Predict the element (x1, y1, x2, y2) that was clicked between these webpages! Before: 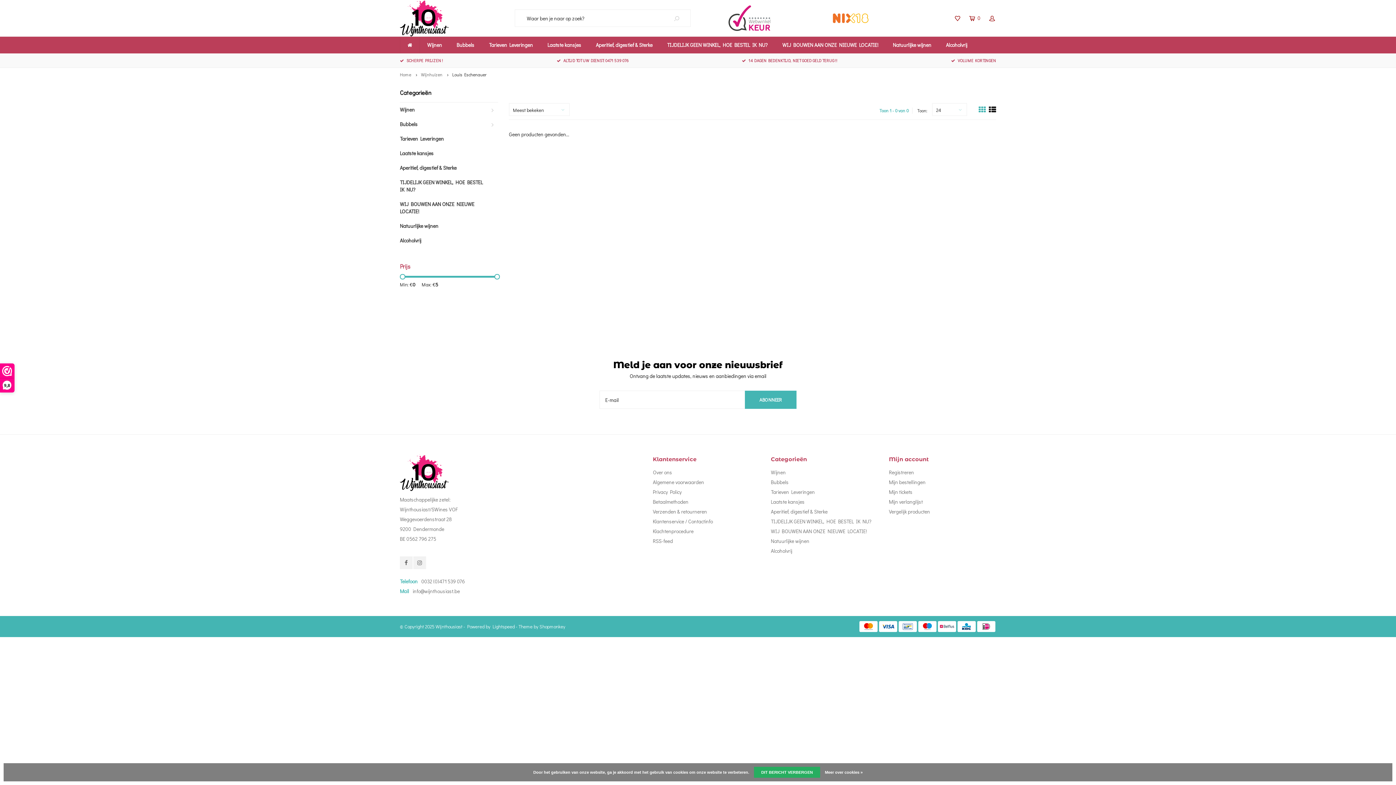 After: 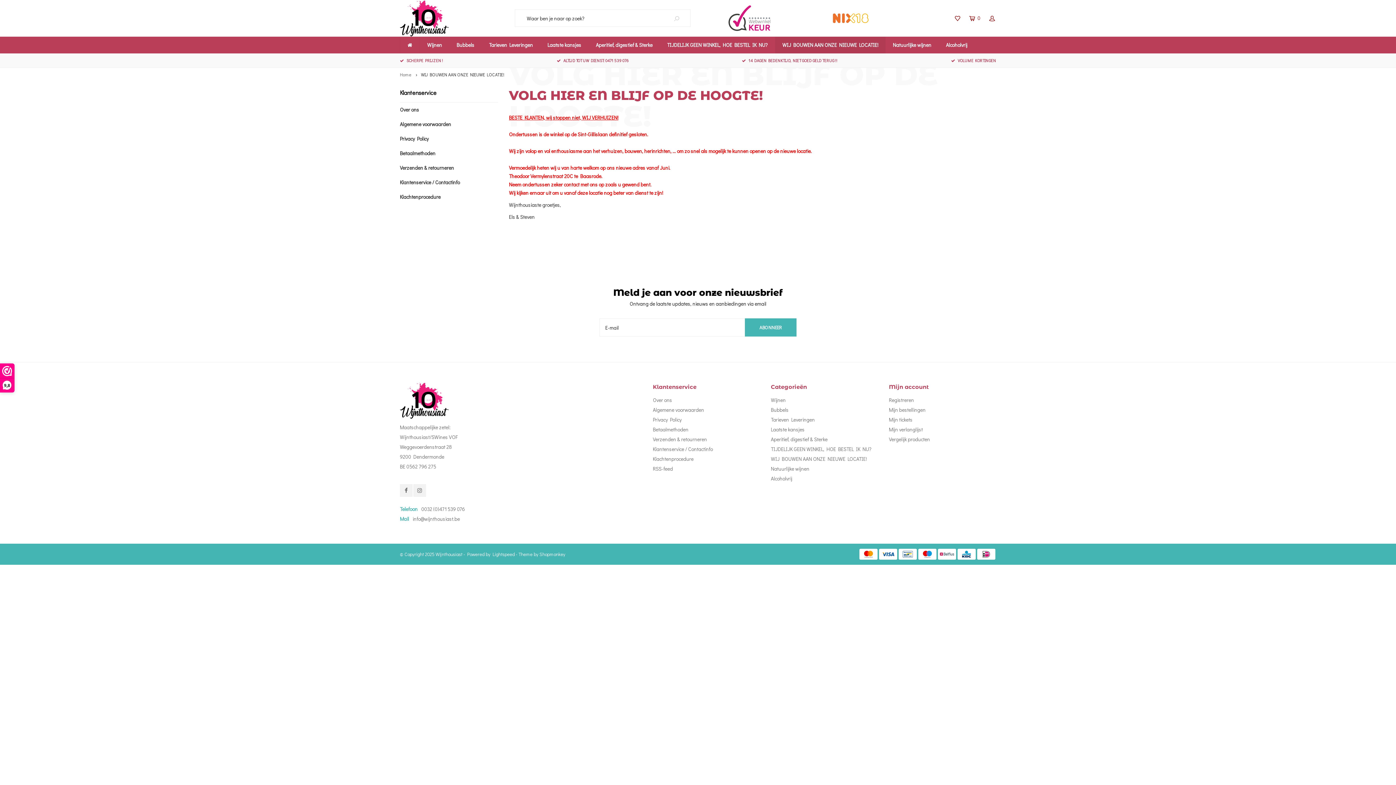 Action: label: WIJ BOUWEN AAN ONZE NIEUWE LOCATIE! bbox: (771, 528, 867, 534)